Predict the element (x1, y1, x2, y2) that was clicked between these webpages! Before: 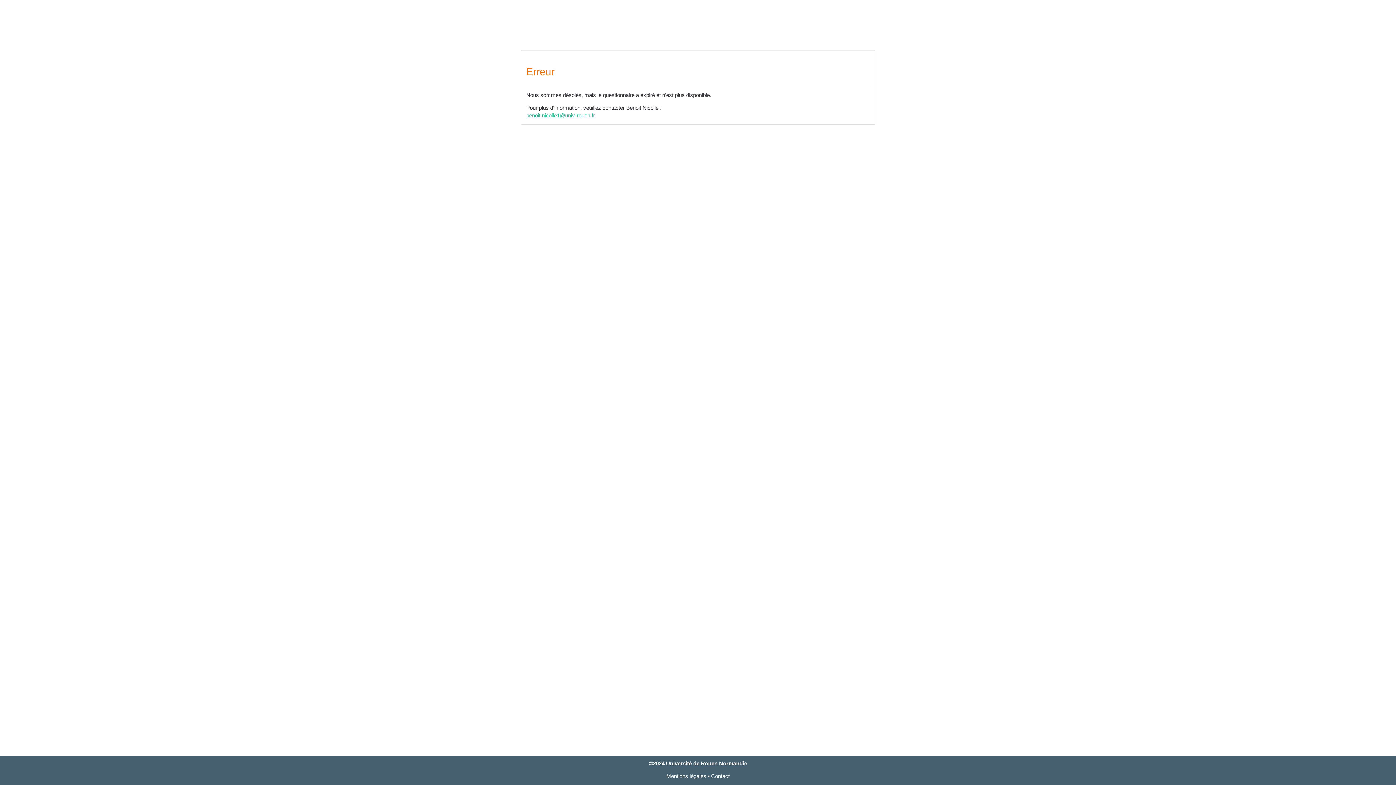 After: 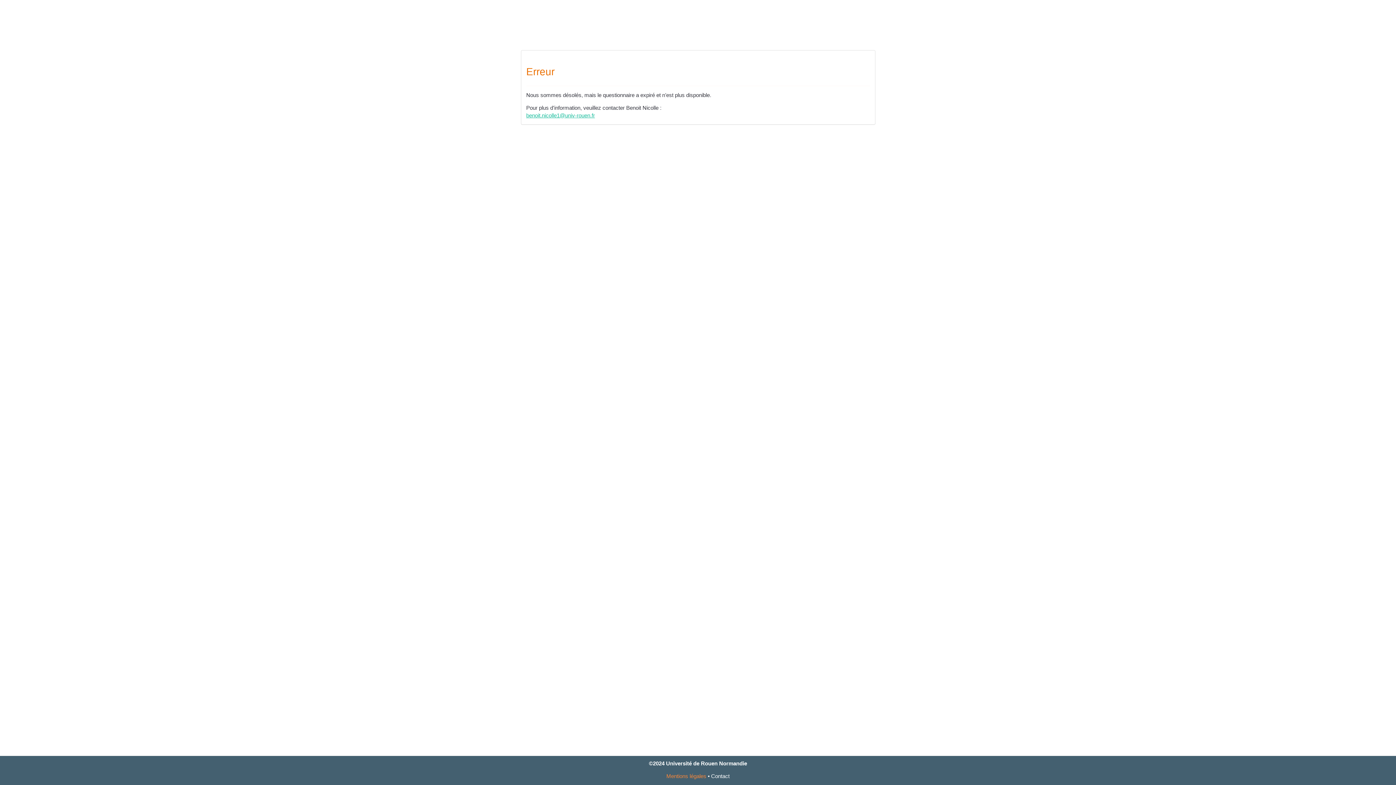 Action: label: Mentions légales bbox: (666, 773, 706, 779)